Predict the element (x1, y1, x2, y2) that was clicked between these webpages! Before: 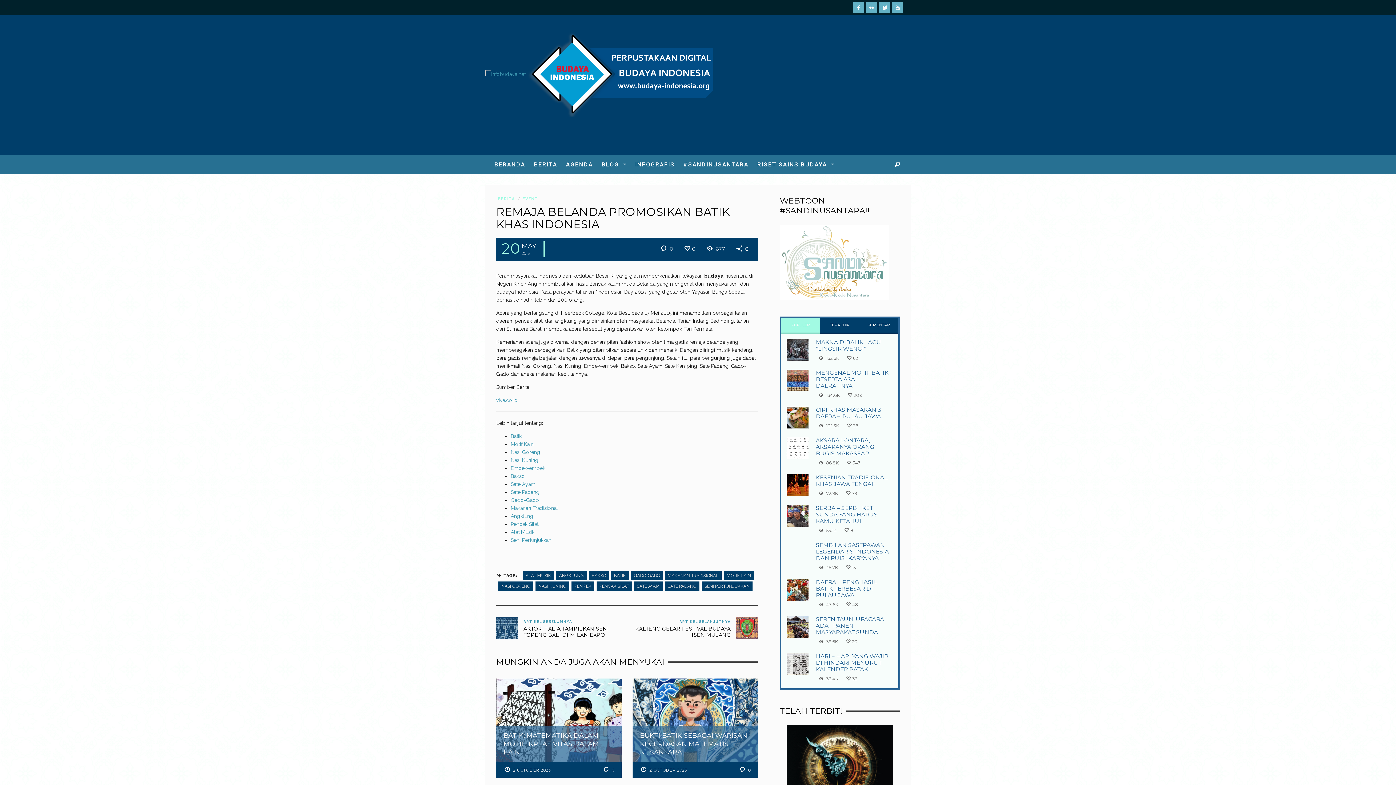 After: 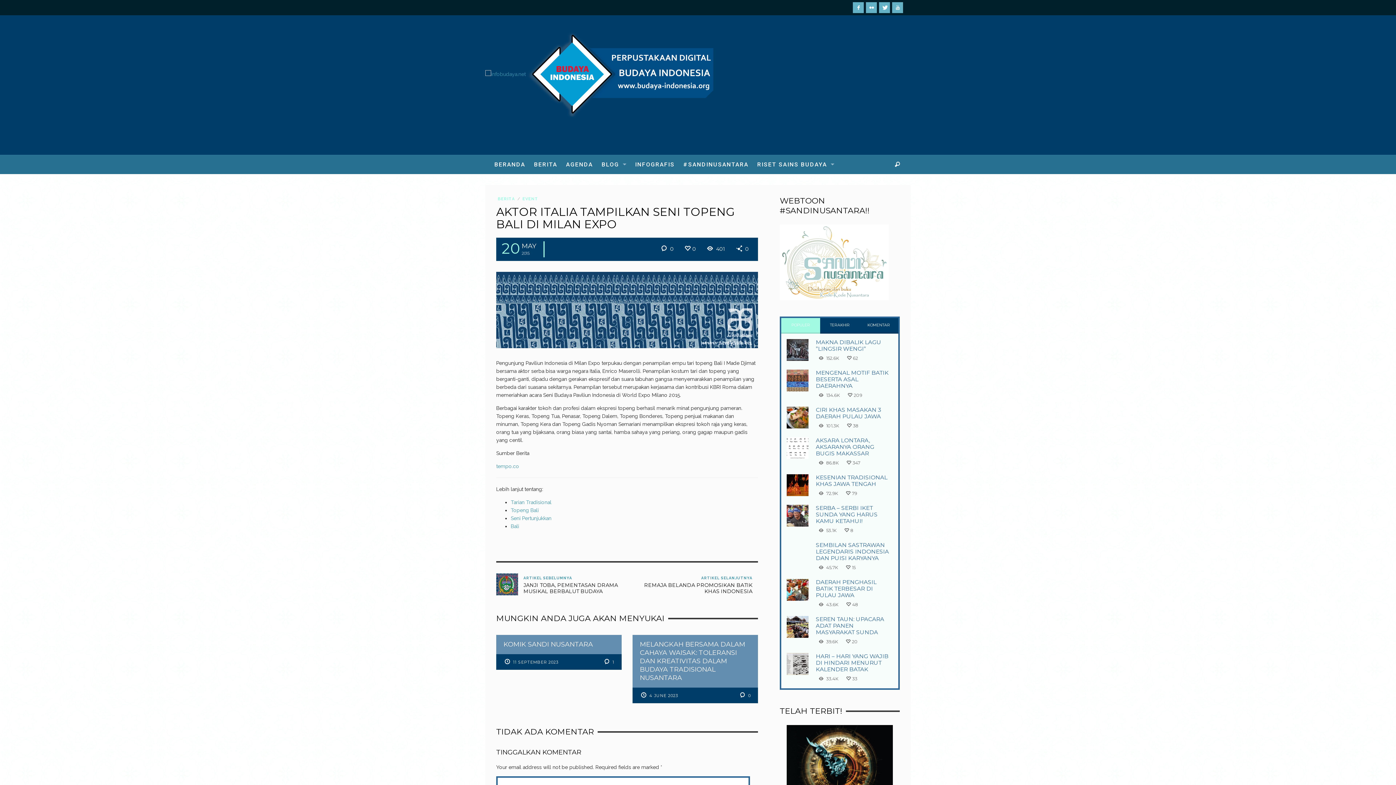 Action: bbox: (496, 613, 624, 643) label: ARTIKEL SEBELUMNYA
AKTOR ITALIA TAMPILKAN SENI TOPENG BALI DI MILAN EXPO